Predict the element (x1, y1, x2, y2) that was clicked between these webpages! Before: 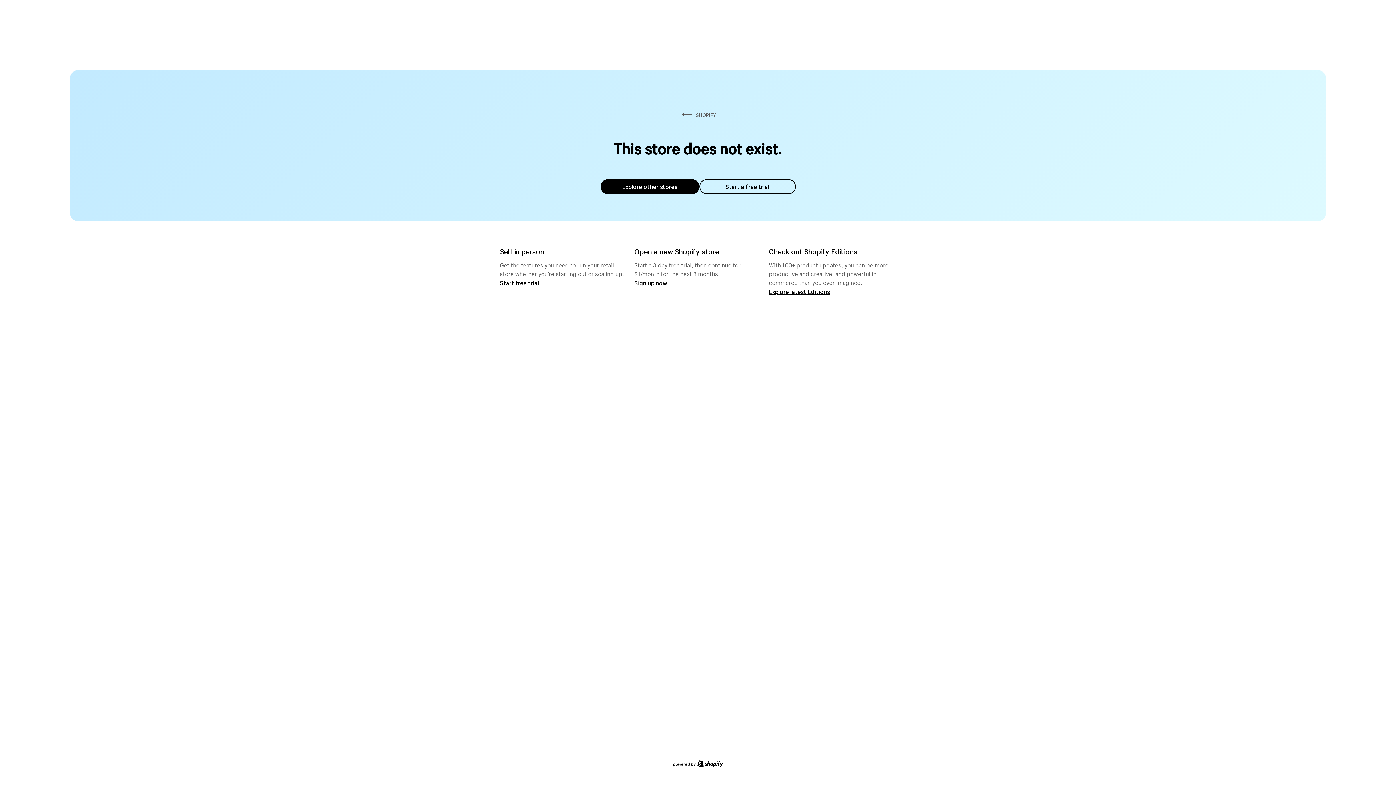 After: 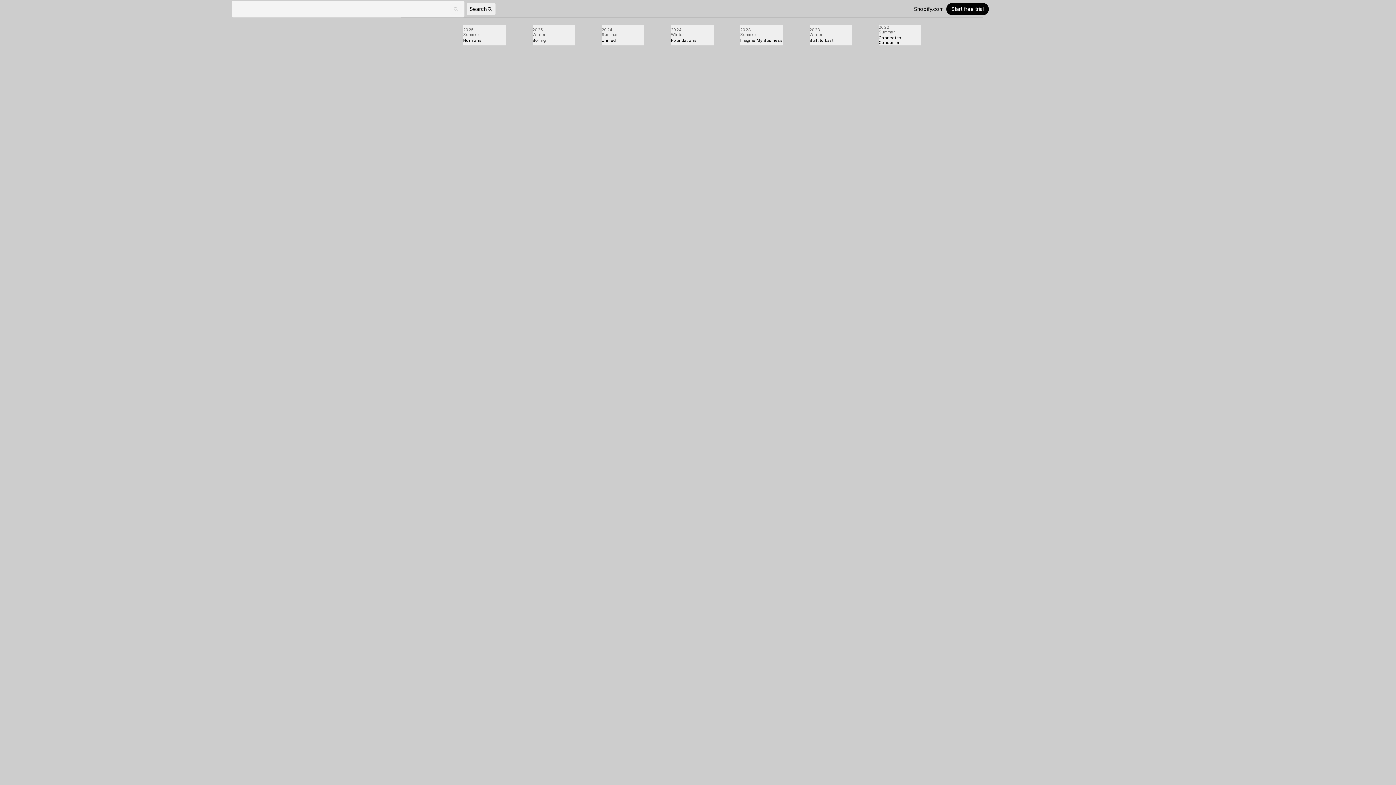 Action: bbox: (769, 287, 830, 295) label: Explore latest Editions